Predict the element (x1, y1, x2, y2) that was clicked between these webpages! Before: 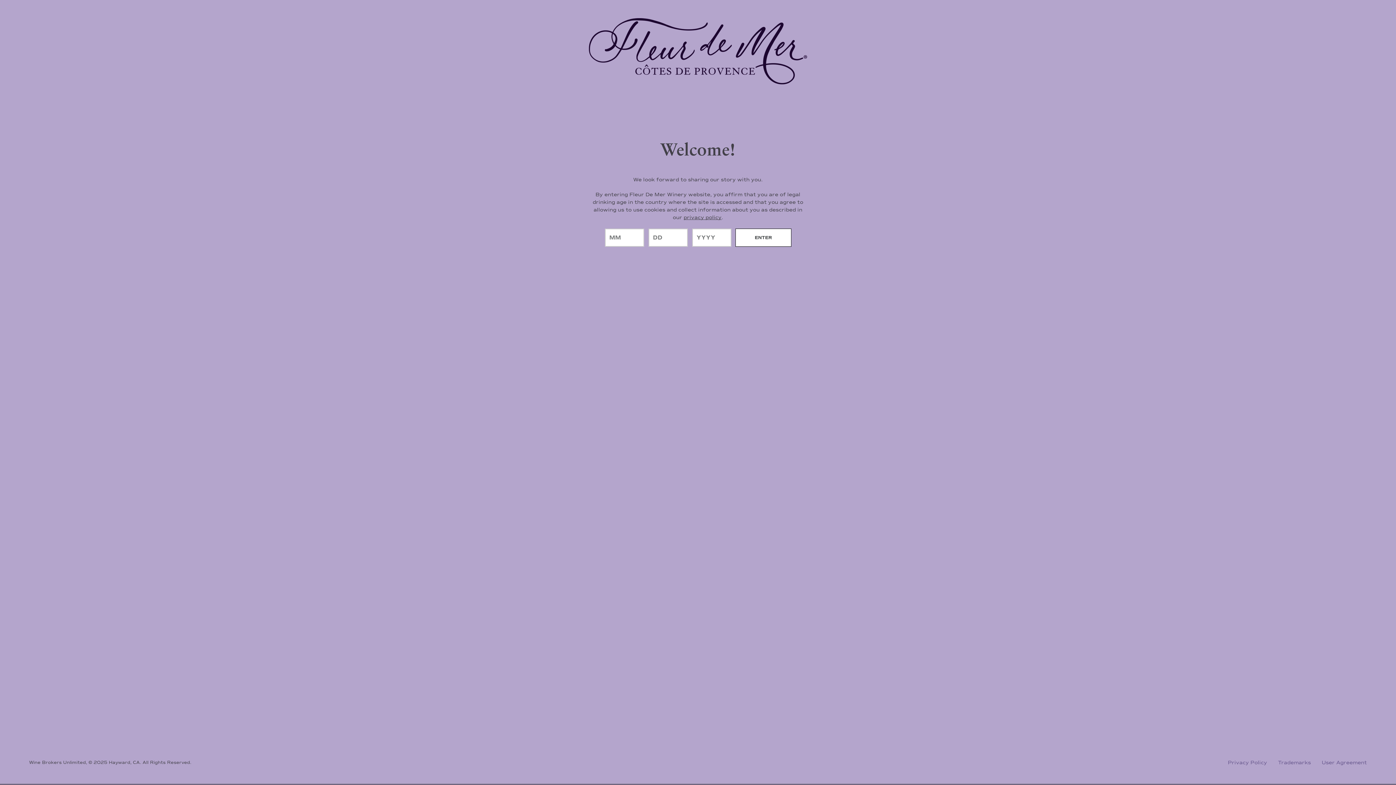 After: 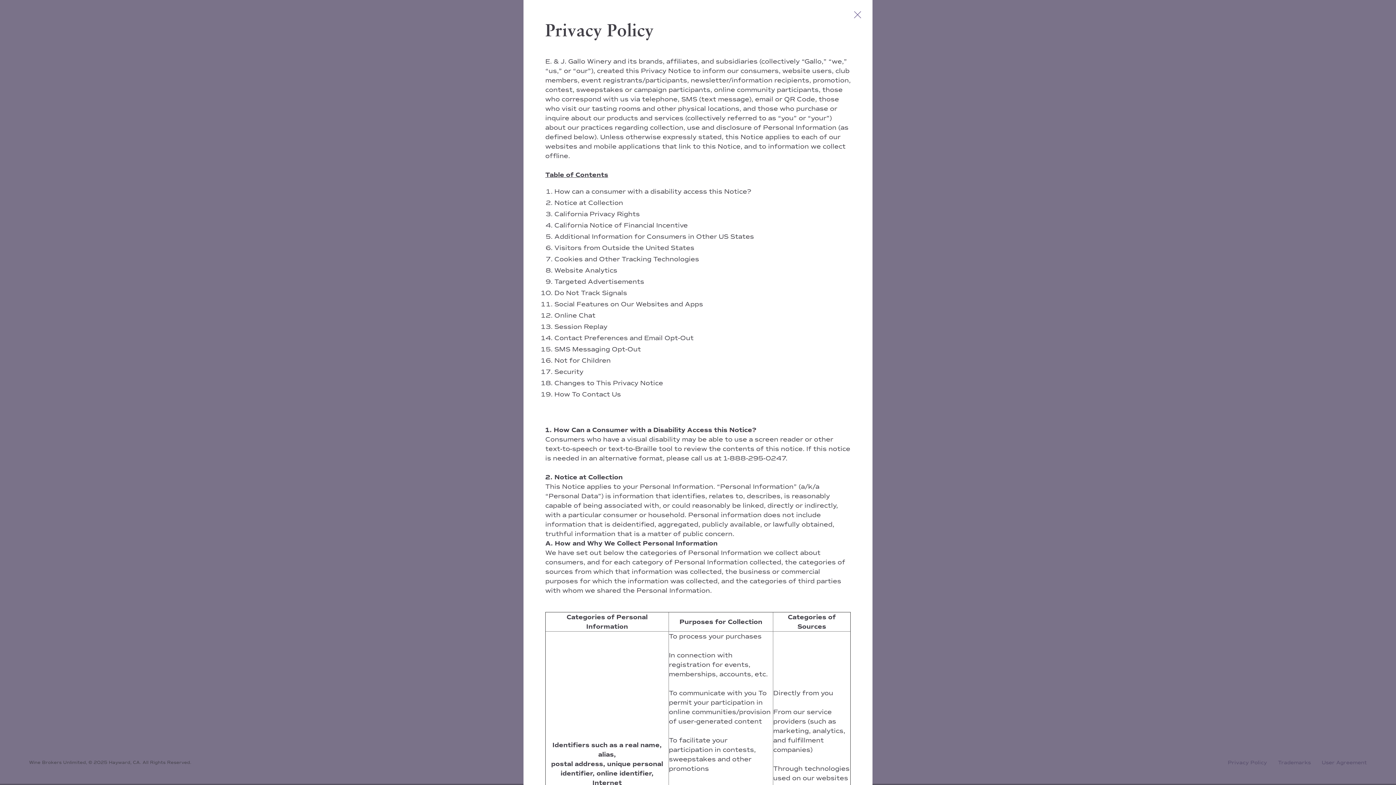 Action: bbox: (1228, 759, 1267, 767) label: Privacy Policy